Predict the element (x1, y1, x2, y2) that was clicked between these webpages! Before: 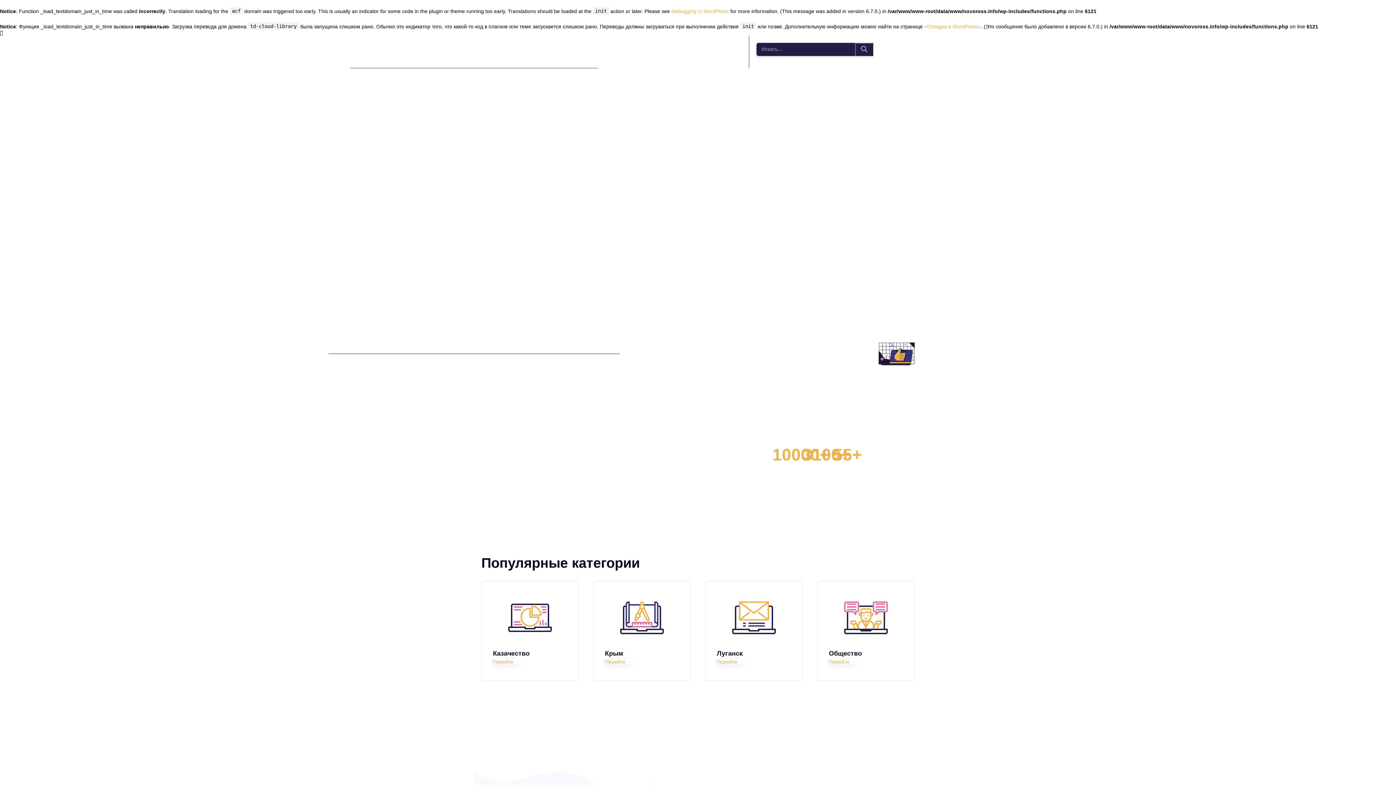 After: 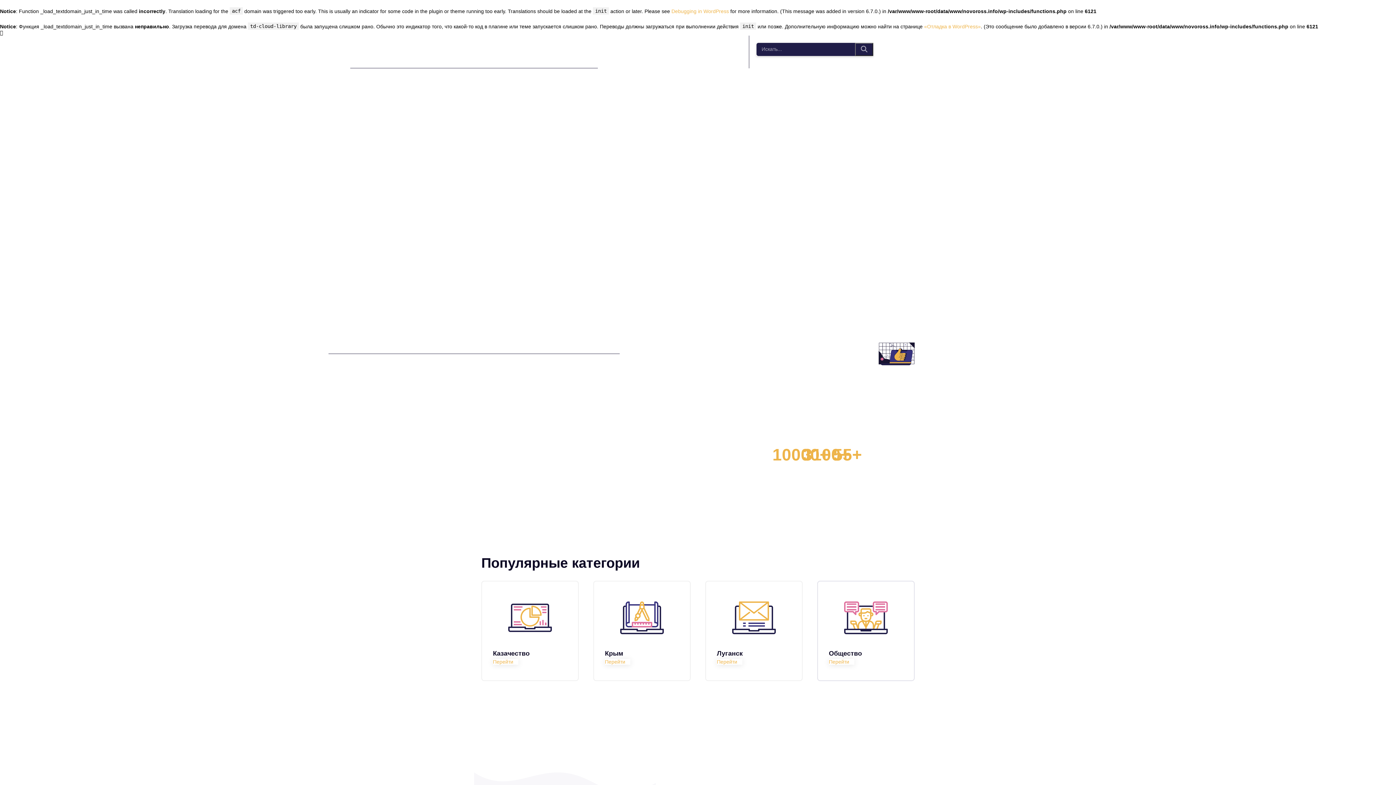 Action: label: icon_box bbox: (818, 581, 914, 680)